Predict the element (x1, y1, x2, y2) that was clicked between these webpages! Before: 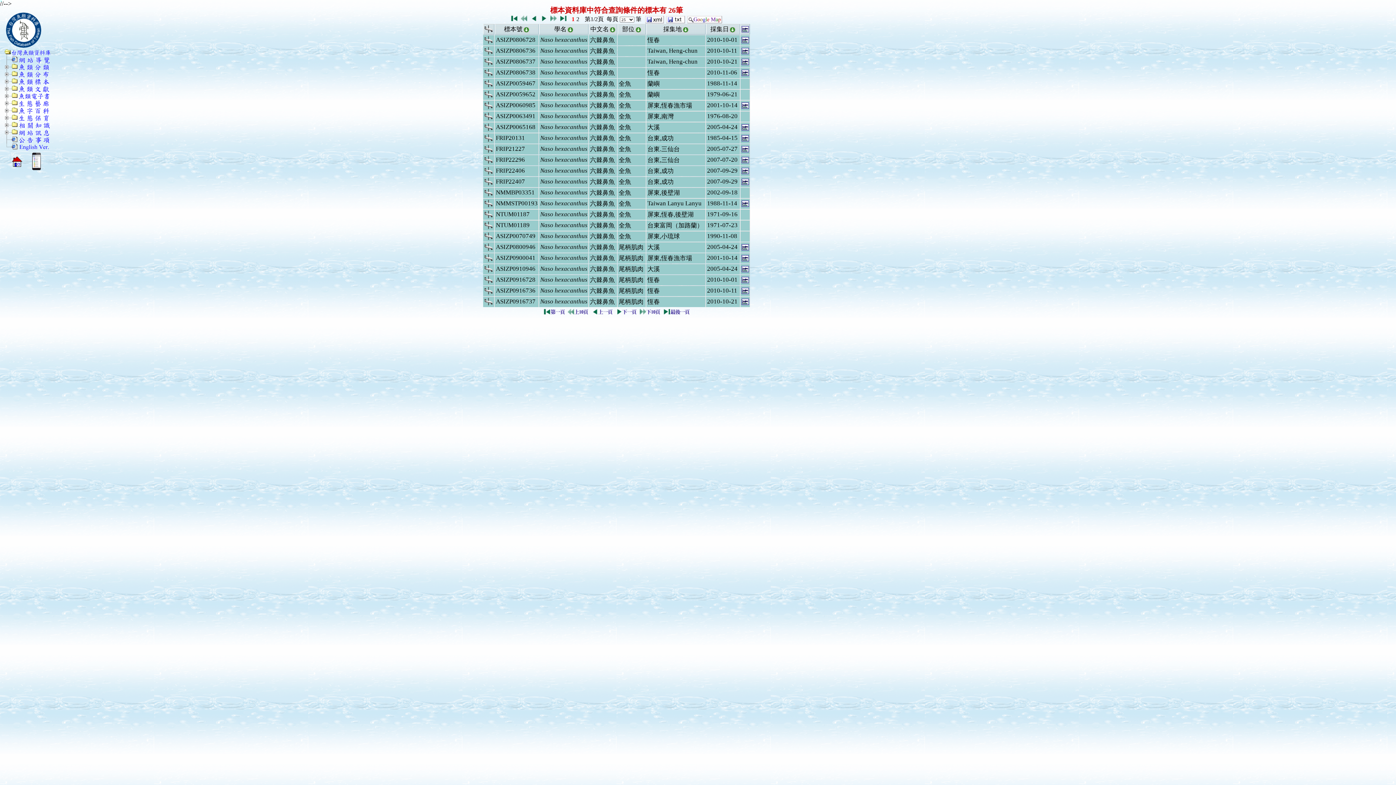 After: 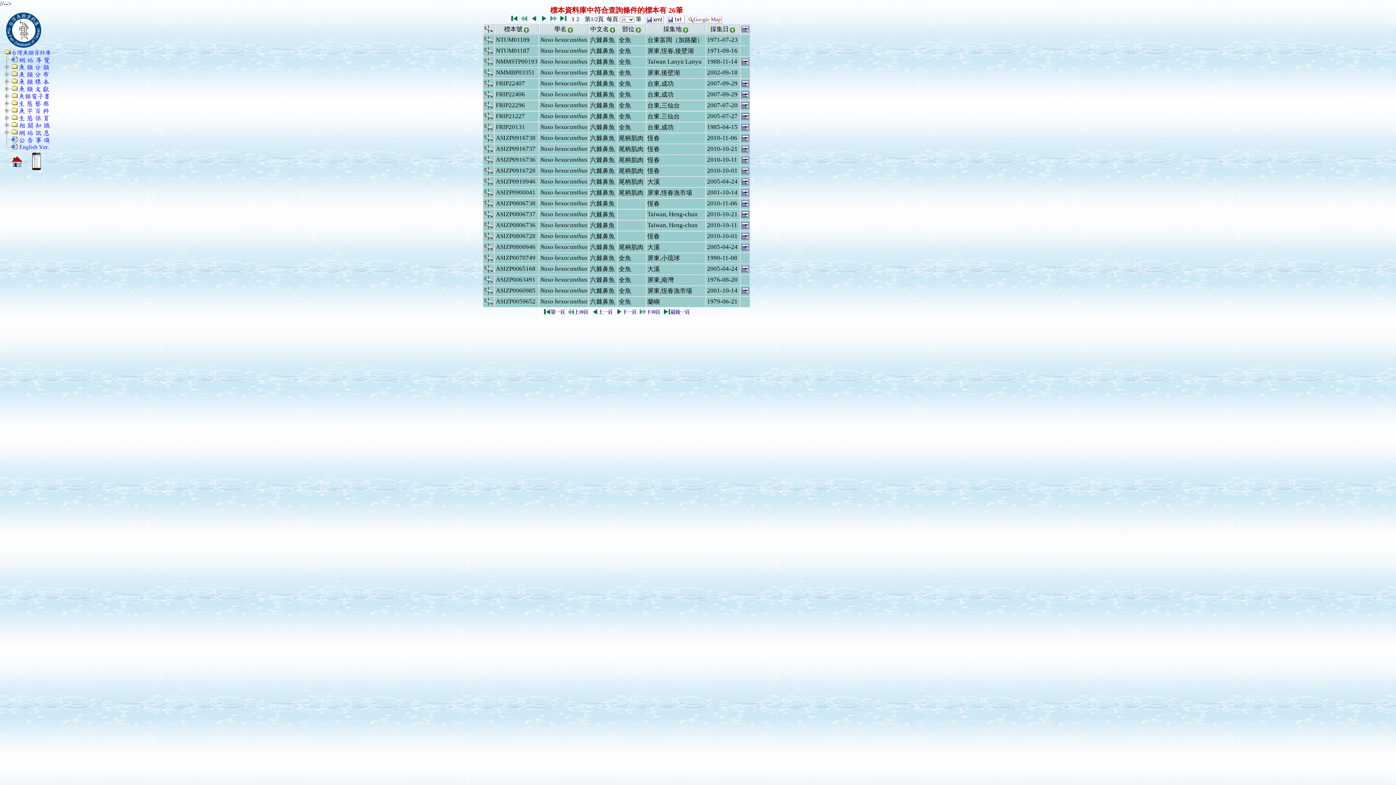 Action: bbox: (522, 25, 529, 32)